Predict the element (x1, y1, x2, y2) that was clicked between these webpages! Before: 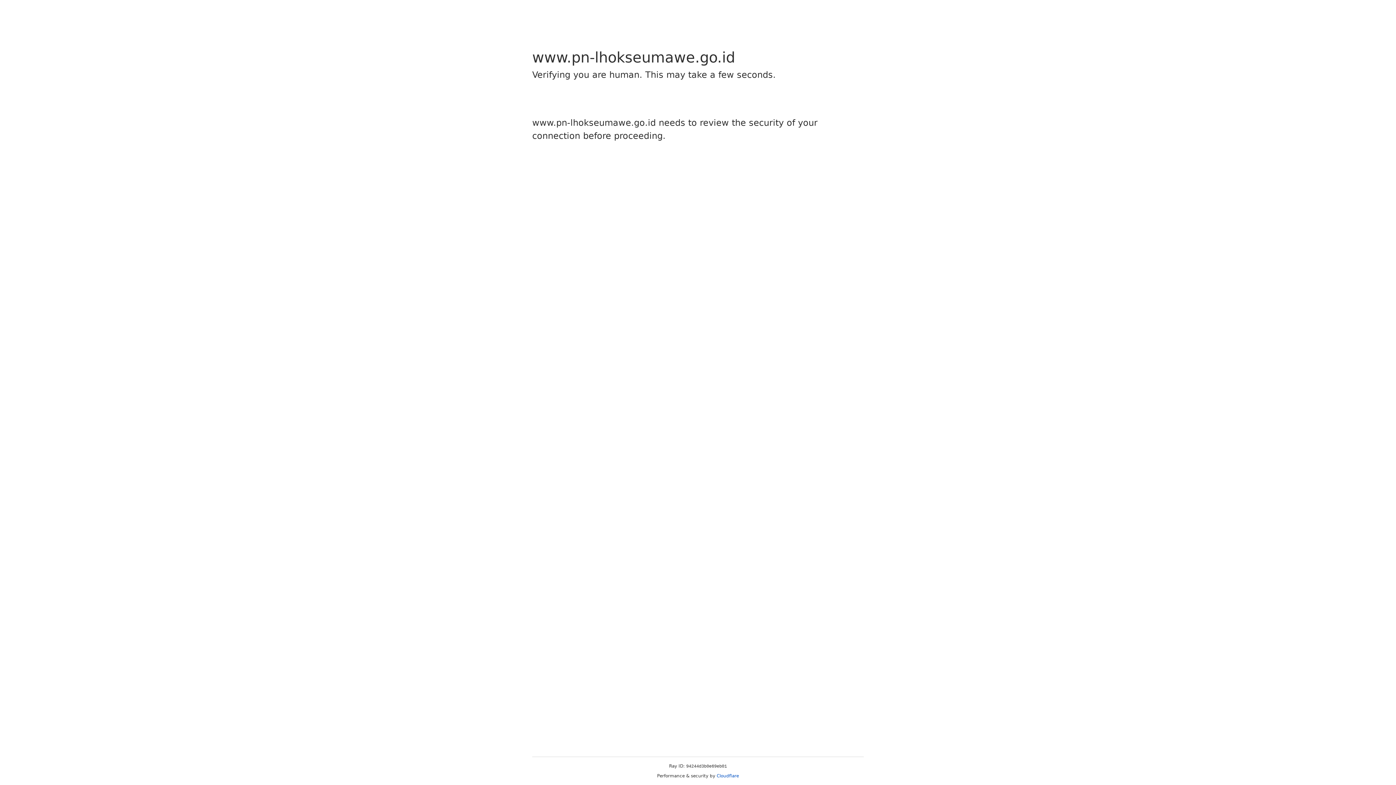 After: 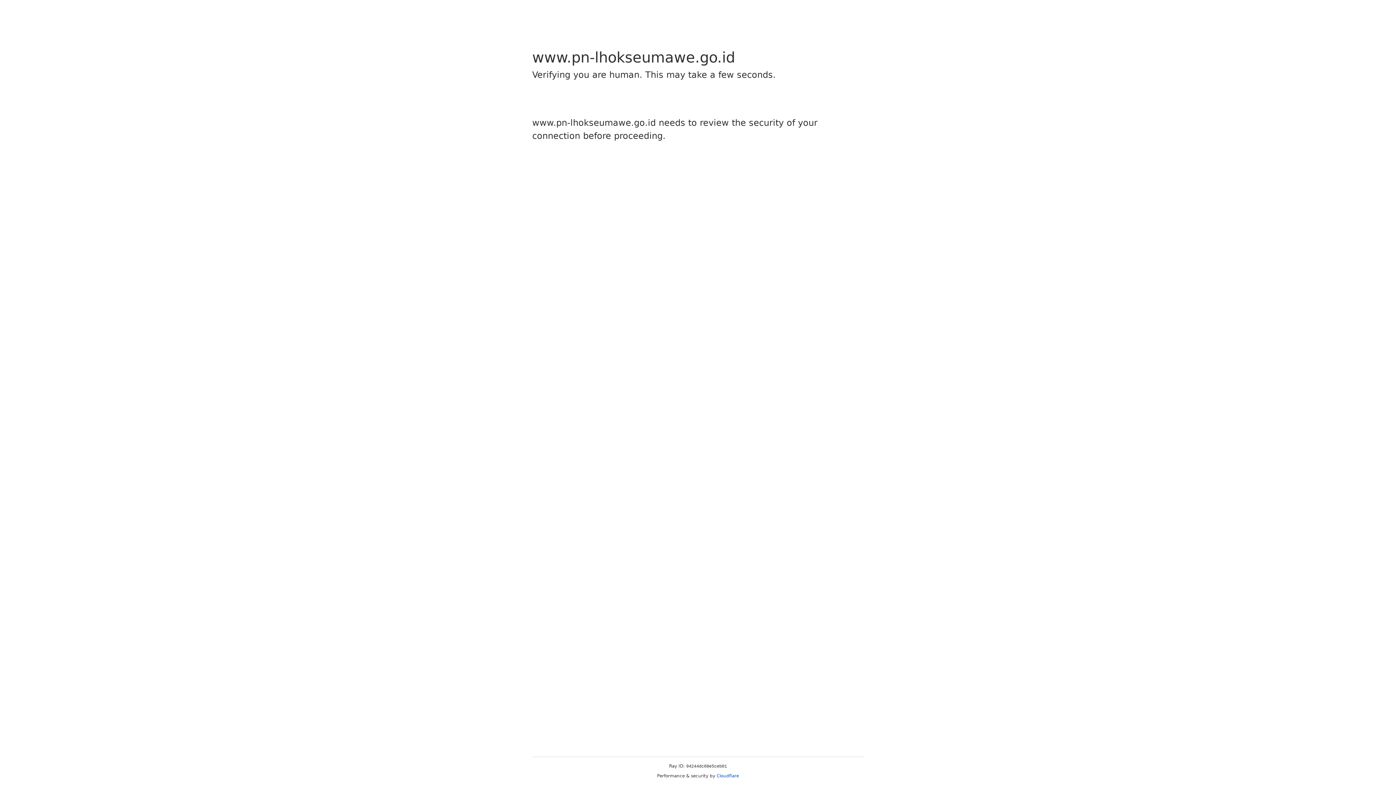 Action: label: Cloudflare bbox: (716, 773, 739, 778)